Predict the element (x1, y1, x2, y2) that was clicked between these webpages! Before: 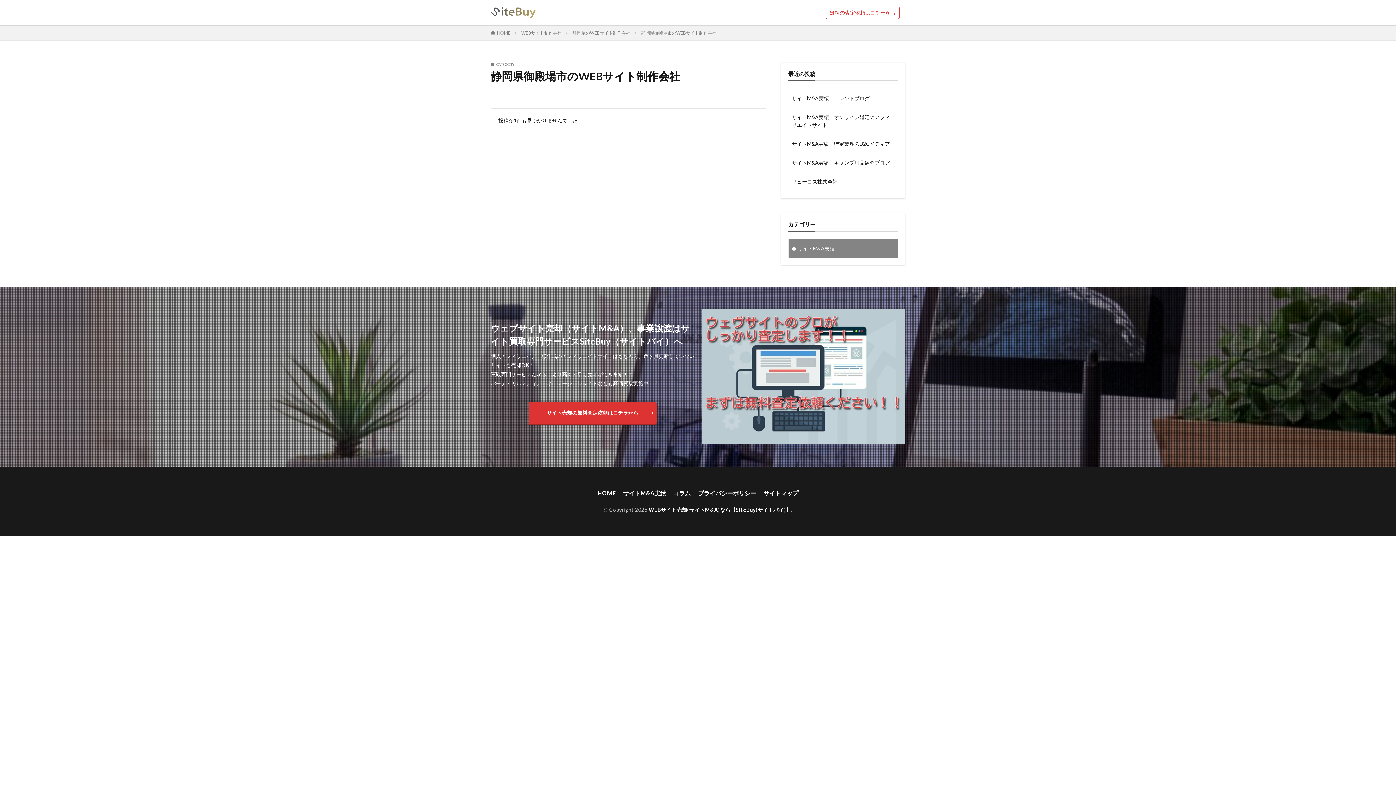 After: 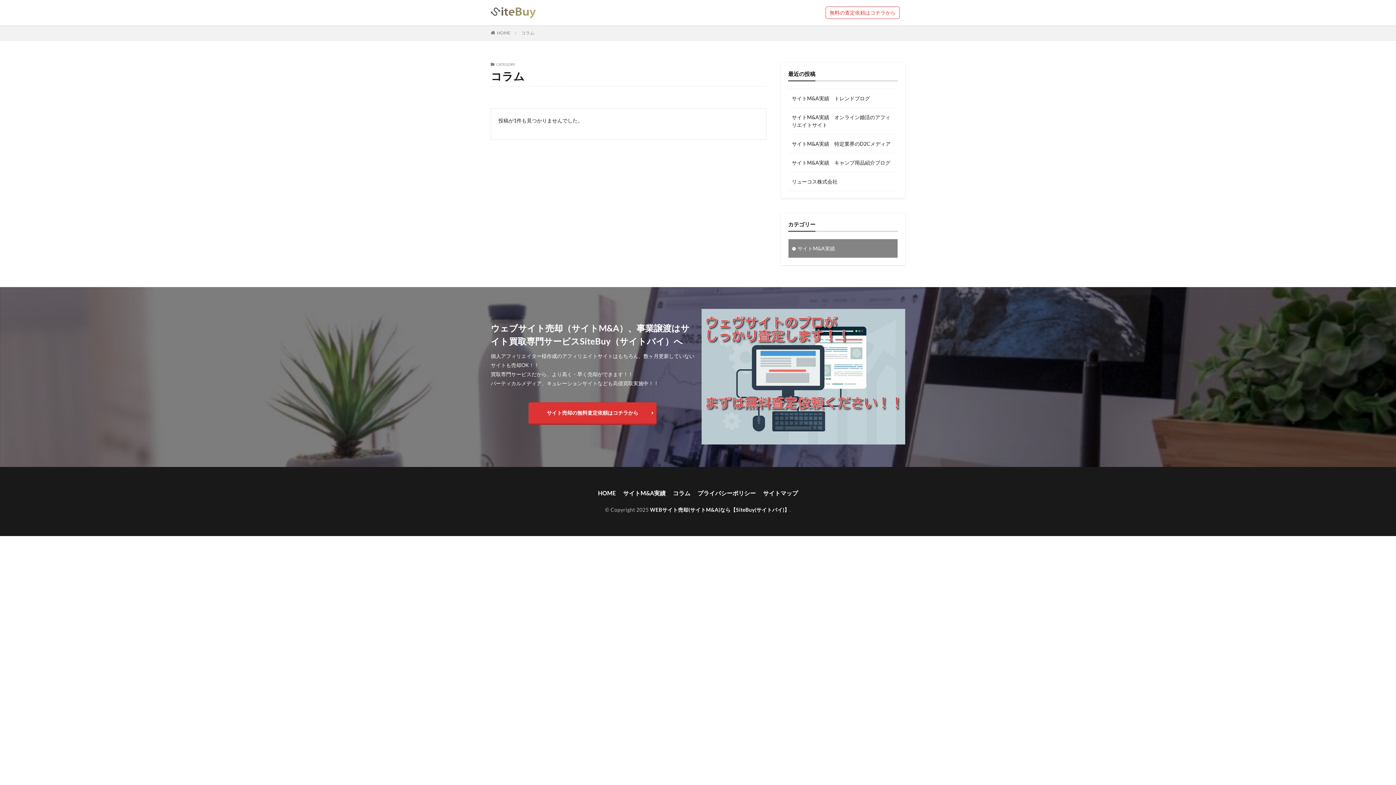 Action: bbox: (673, 489, 690, 498) label: コラム